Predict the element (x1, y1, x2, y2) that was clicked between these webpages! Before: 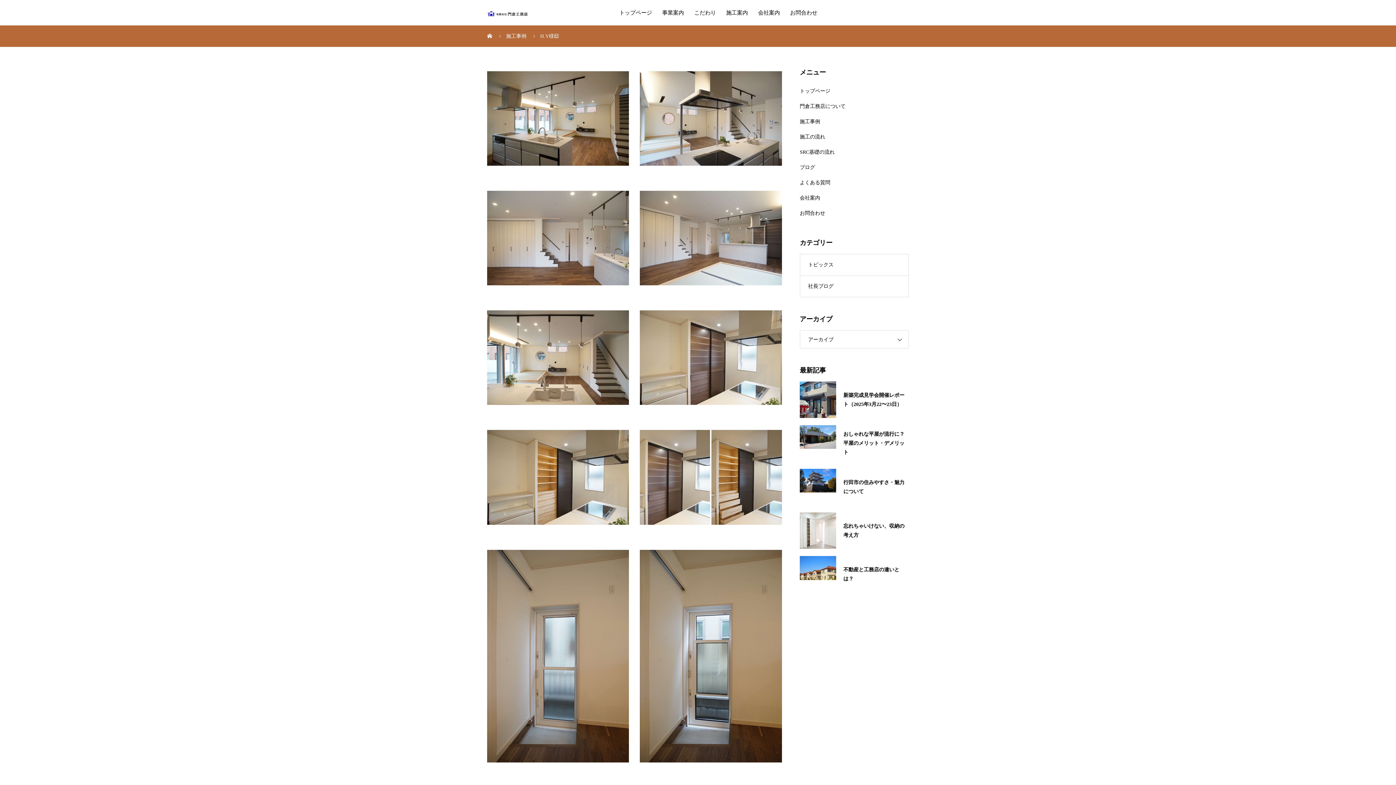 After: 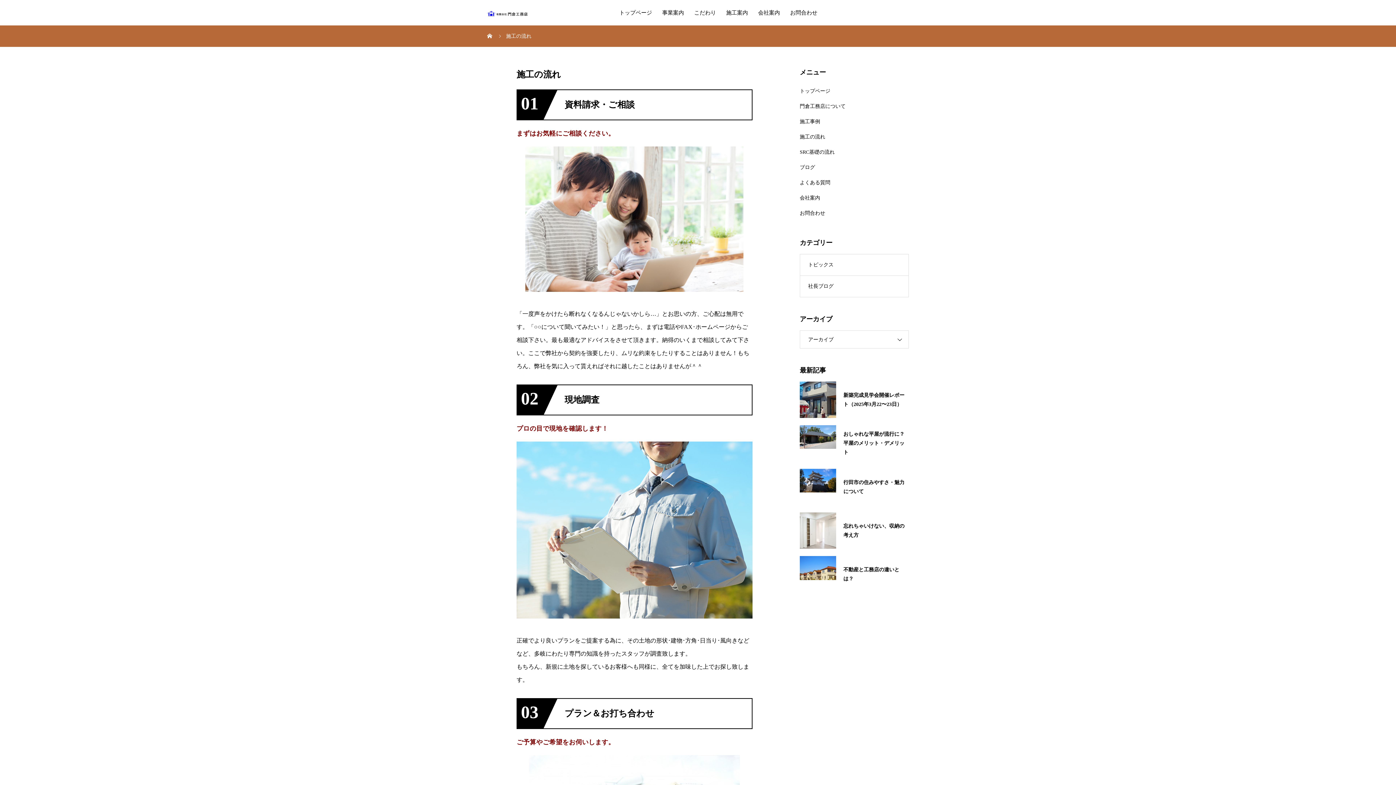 Action: label: 施工の流れ bbox: (800, 129, 909, 144)